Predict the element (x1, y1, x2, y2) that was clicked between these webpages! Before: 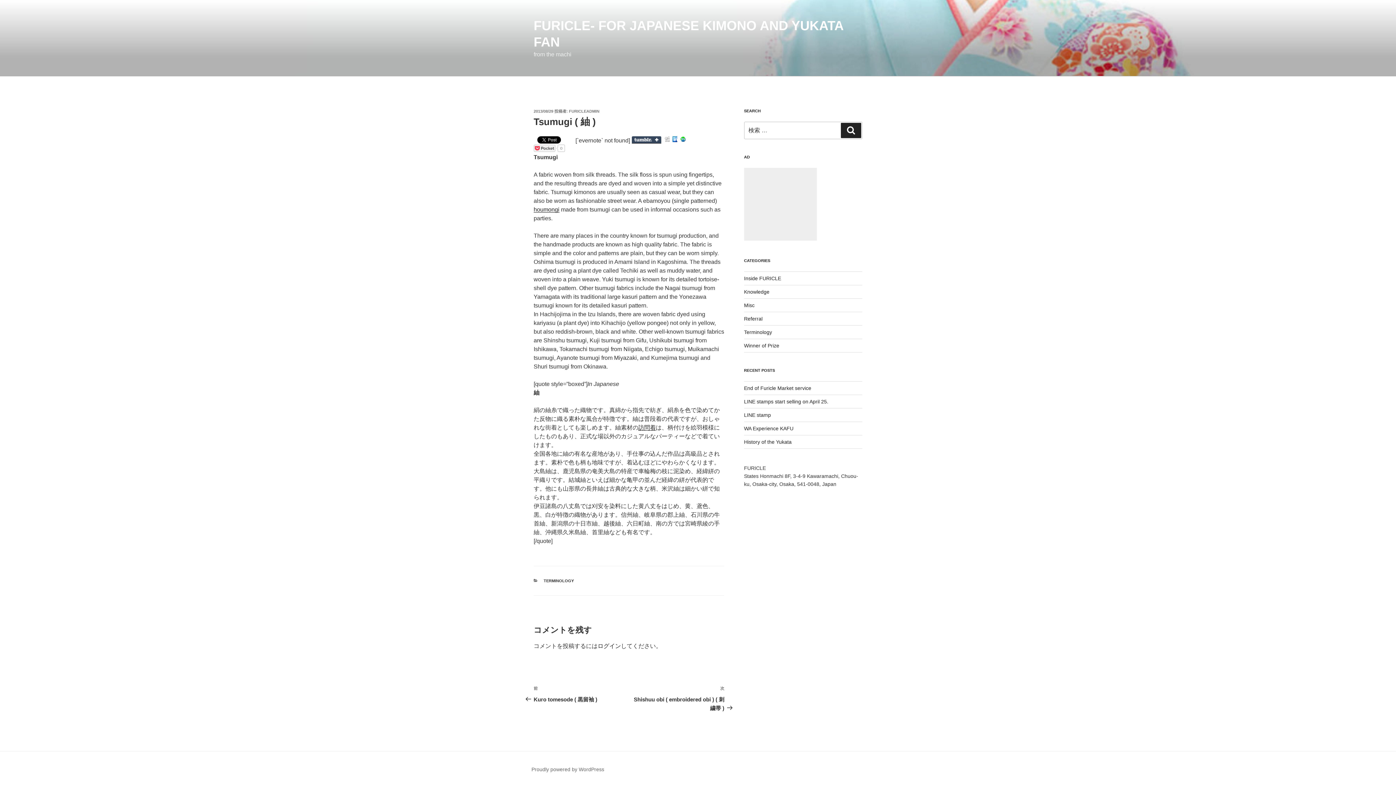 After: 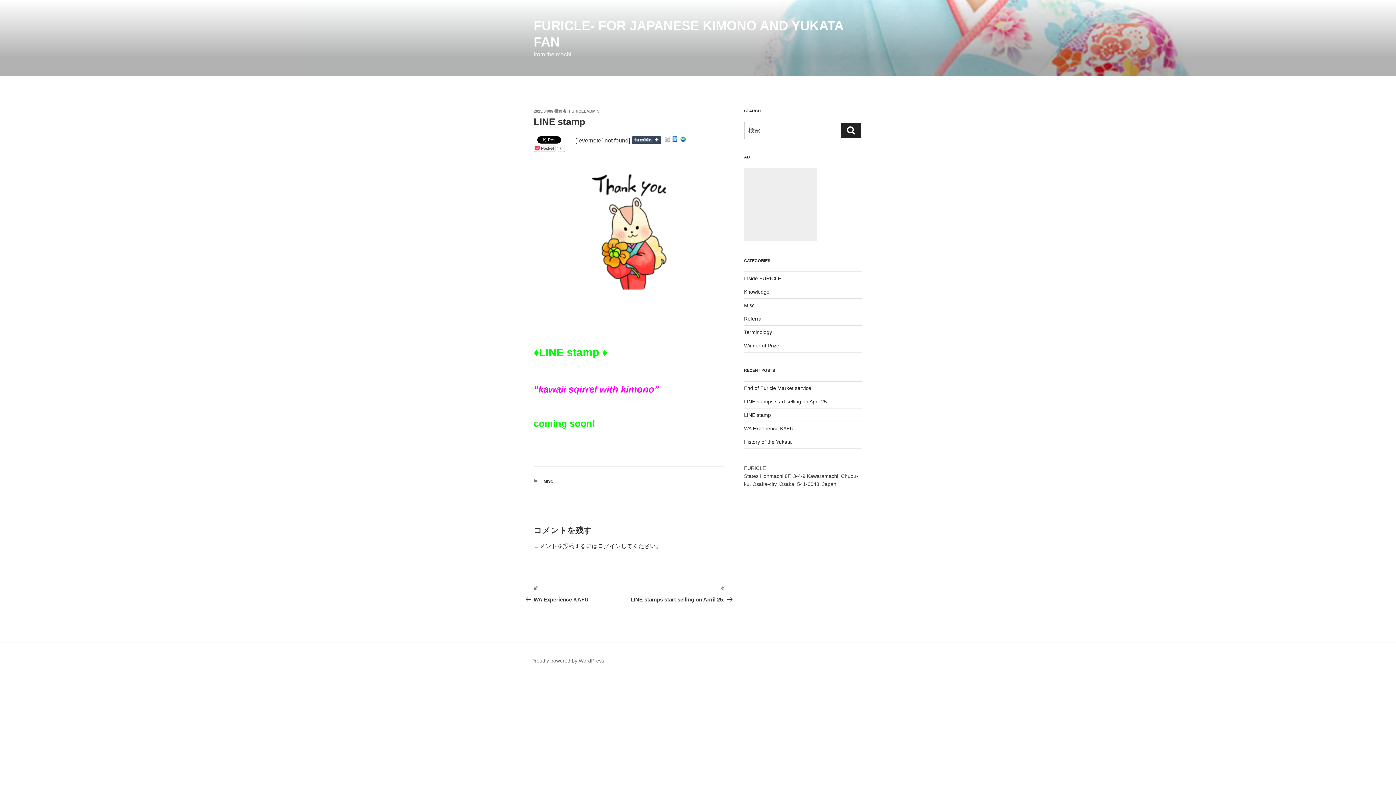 Action: bbox: (744, 412, 771, 418) label: LINE stamp